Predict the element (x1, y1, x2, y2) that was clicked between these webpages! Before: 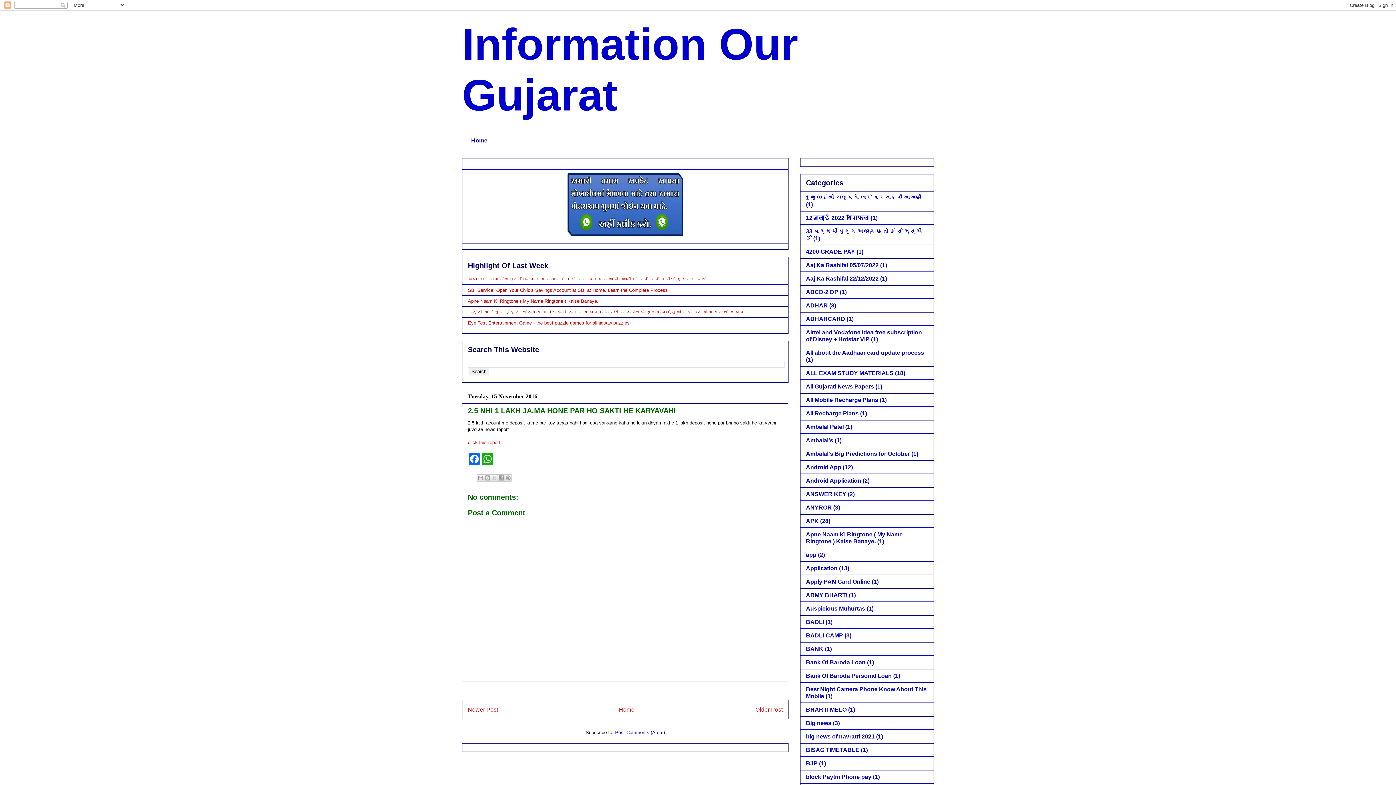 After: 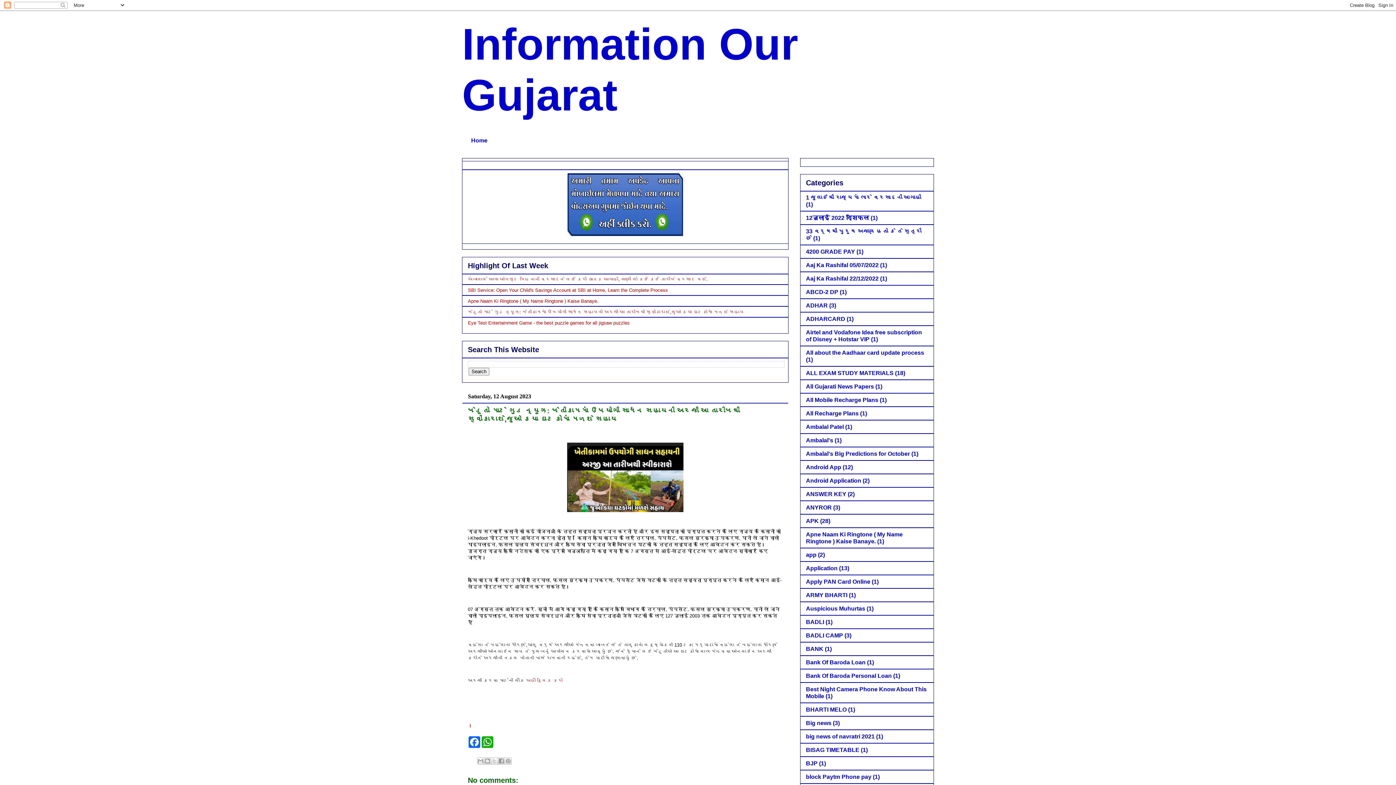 Action: bbox: (468, 309, 744, 314) label: ખેડૂતો માટે ગુડ ન્યૂઝ: ખેતીકામમાં ઉપયોગી સાધન સહાયની અરજી આ તારીખથી સ્વીકારાશે,જુઓ કયા ઘટકોમાં મળશે સહાય